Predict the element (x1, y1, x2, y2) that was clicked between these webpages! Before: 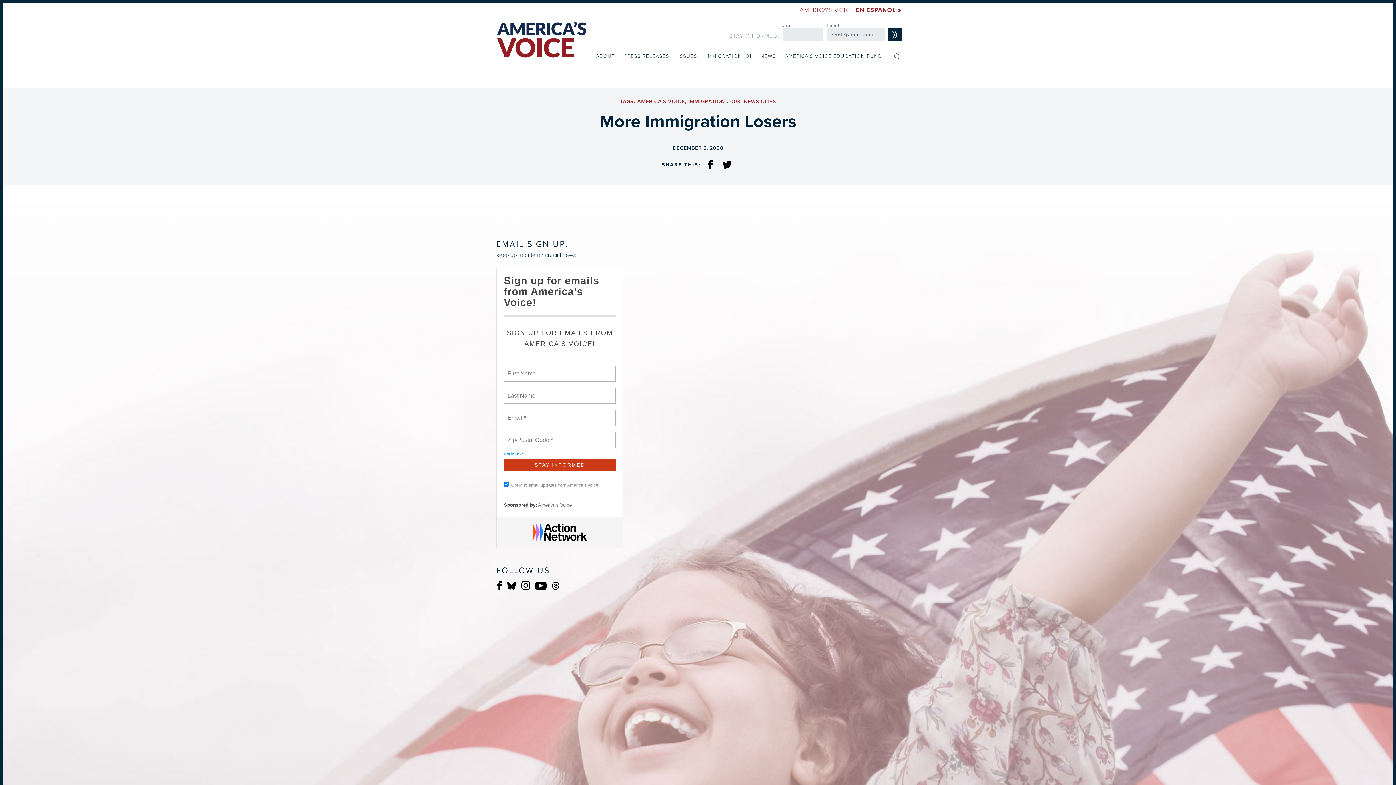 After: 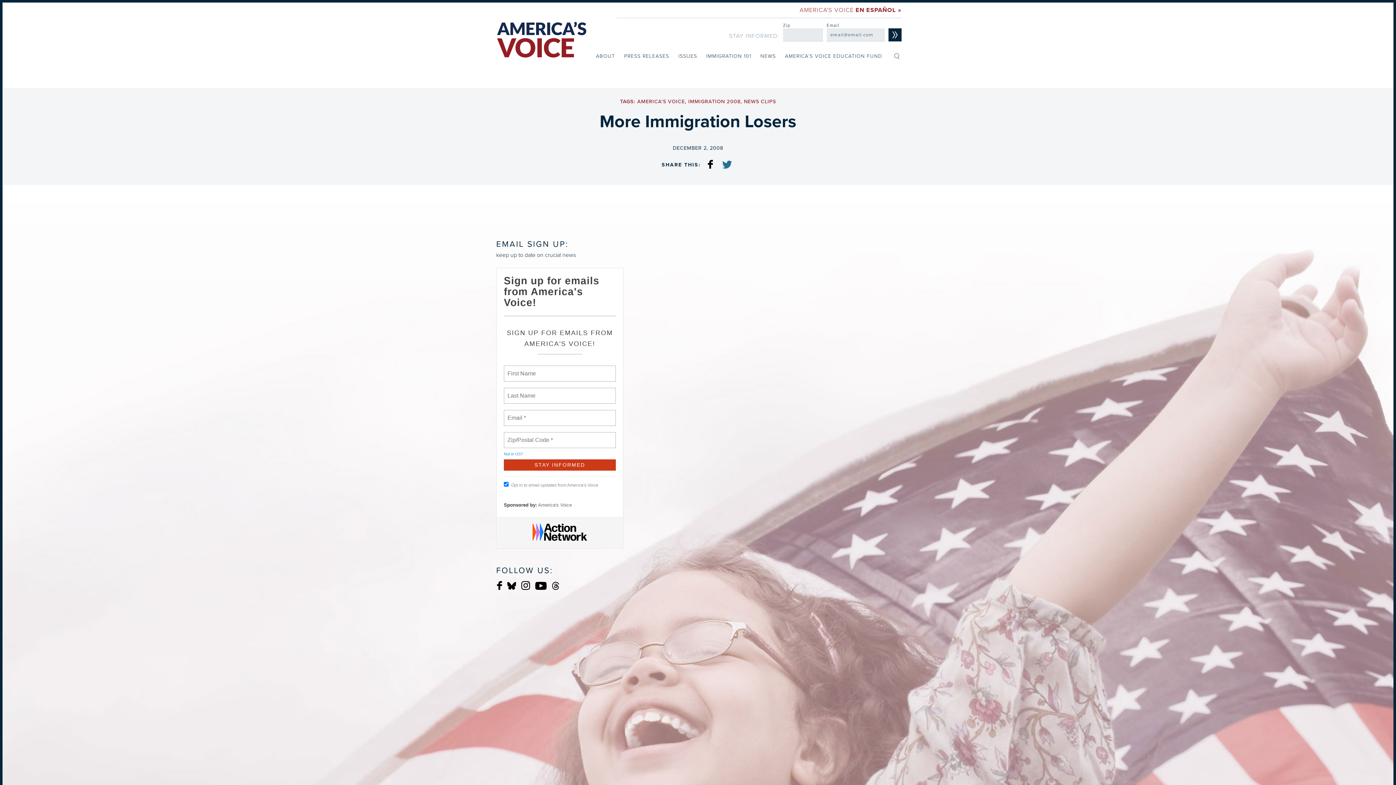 Action: bbox: (720, 160, 734, 168)